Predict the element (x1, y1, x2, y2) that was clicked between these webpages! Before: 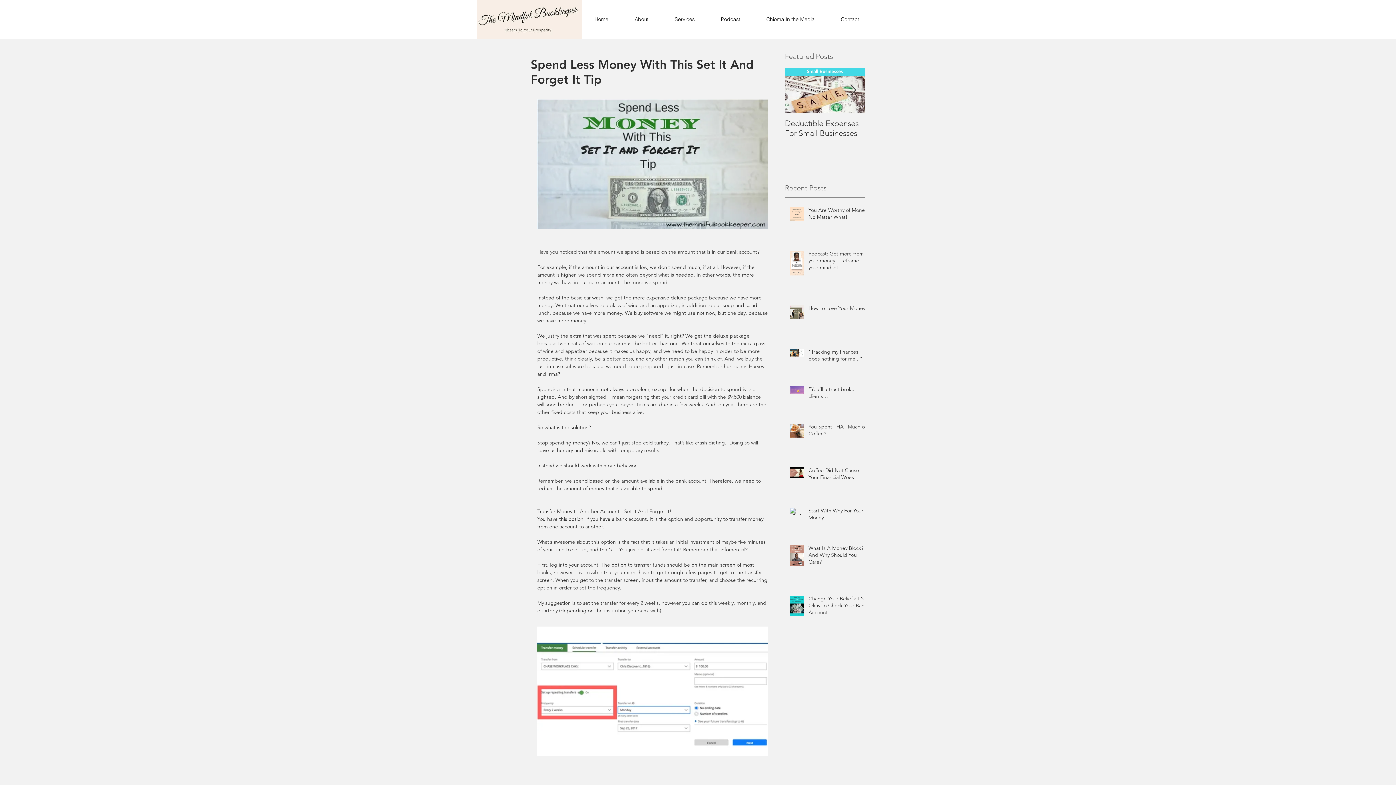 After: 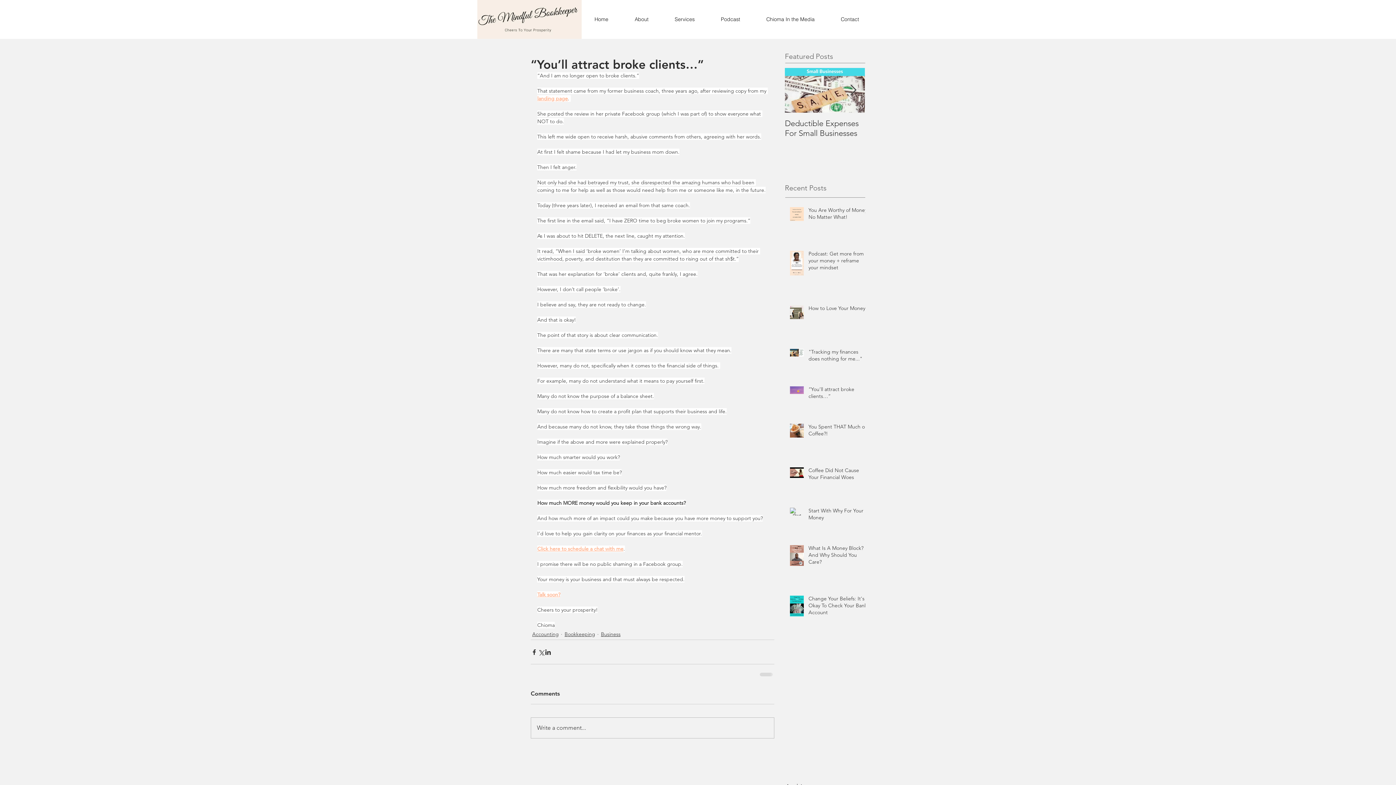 Action: bbox: (808, 386, 869, 402) label: “You’ll attract broke clients…”